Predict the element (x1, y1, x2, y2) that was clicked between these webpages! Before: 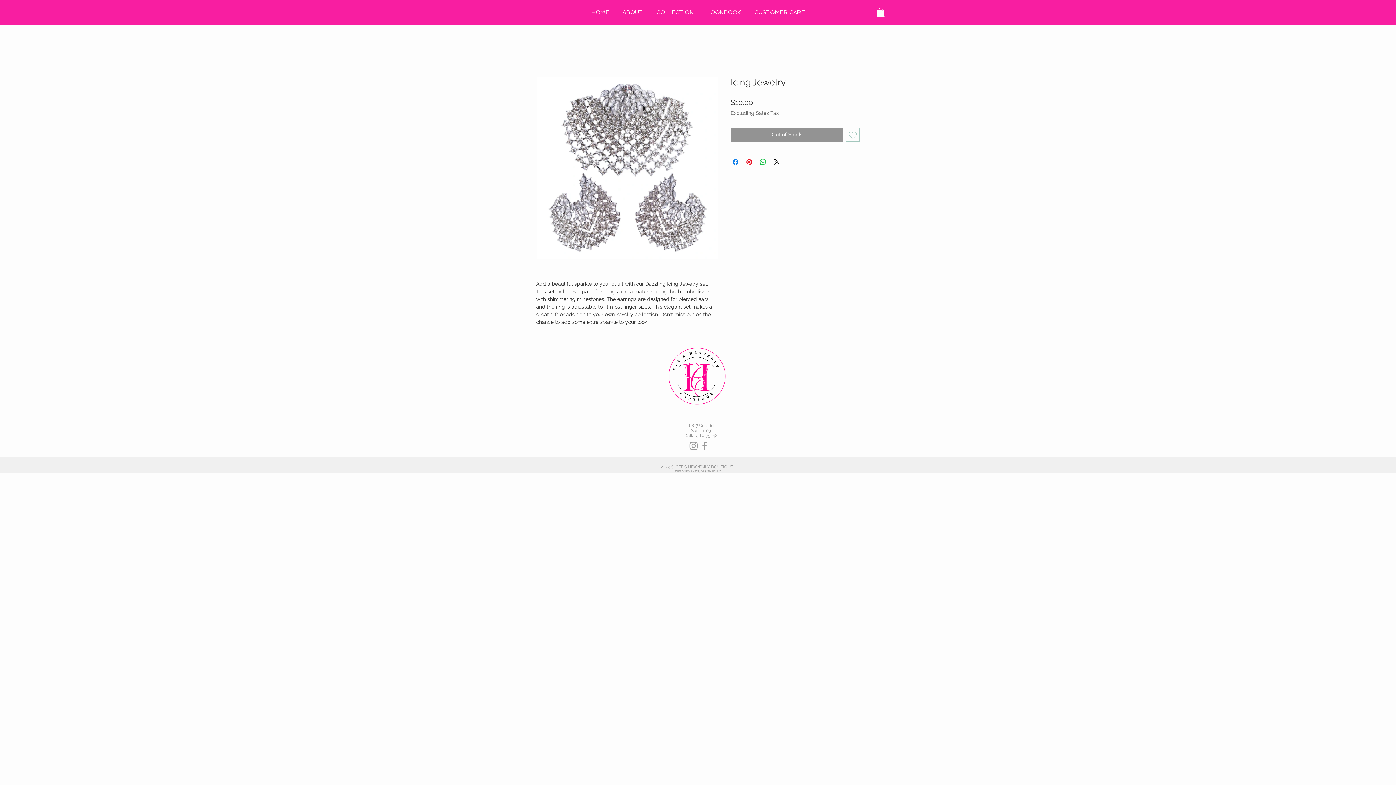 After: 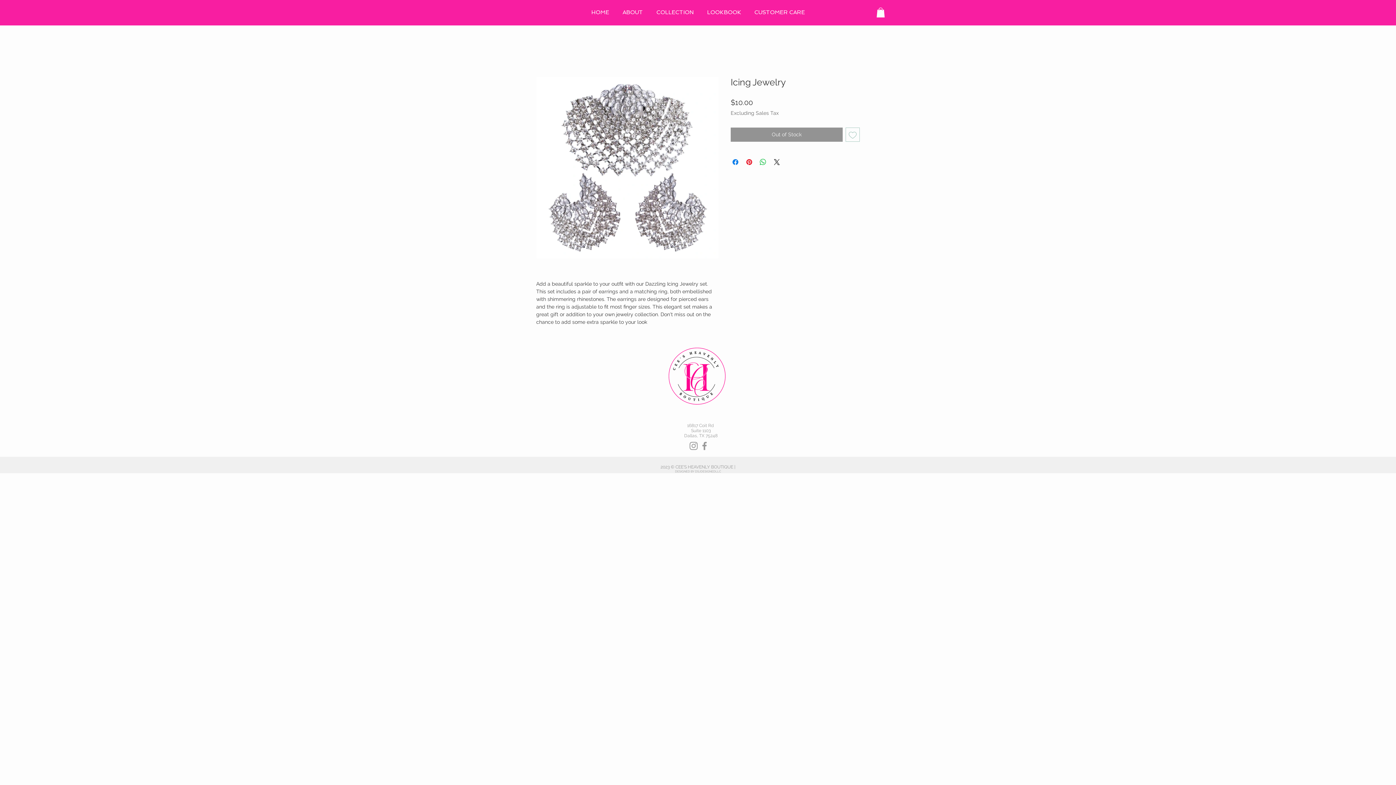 Action: bbox: (699, 440, 710, 451) label: Grey Facebook Icon